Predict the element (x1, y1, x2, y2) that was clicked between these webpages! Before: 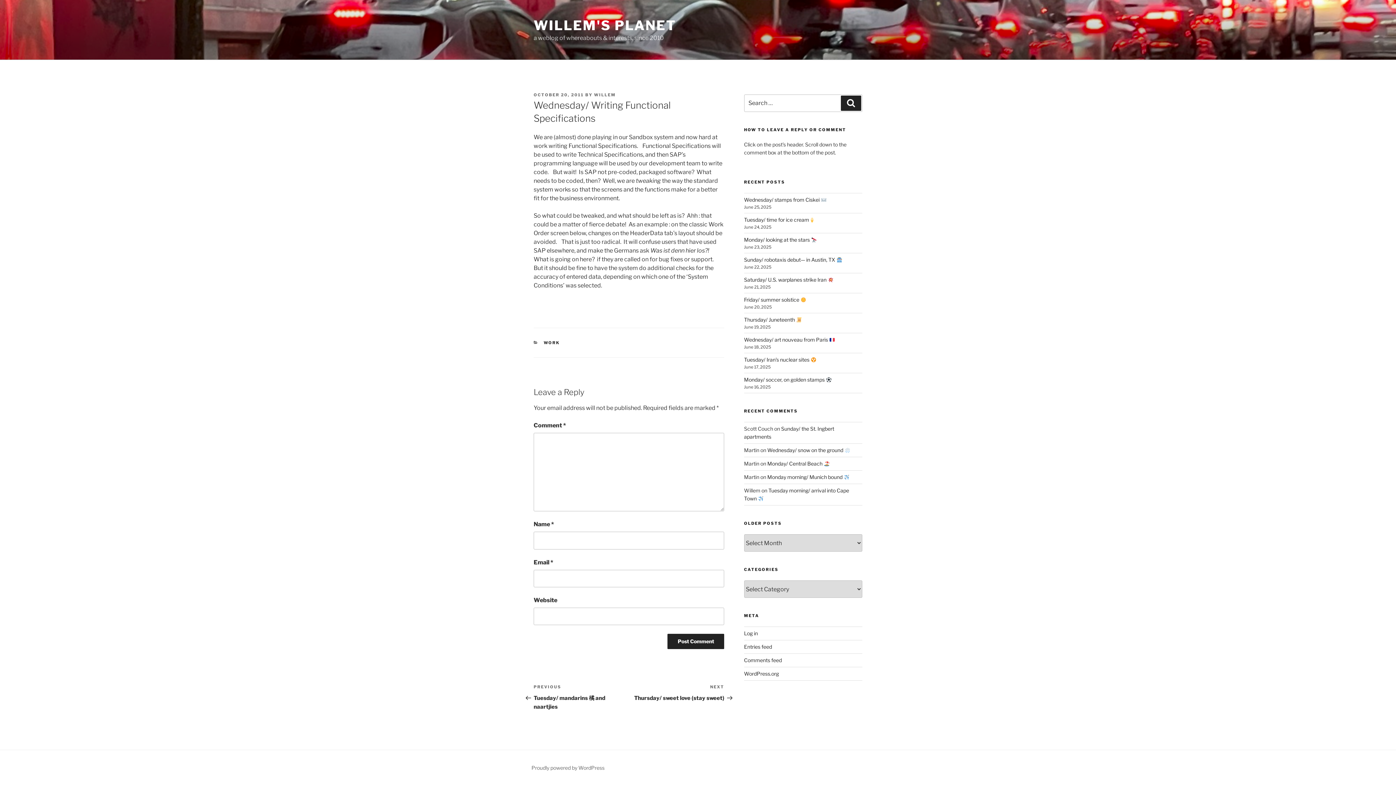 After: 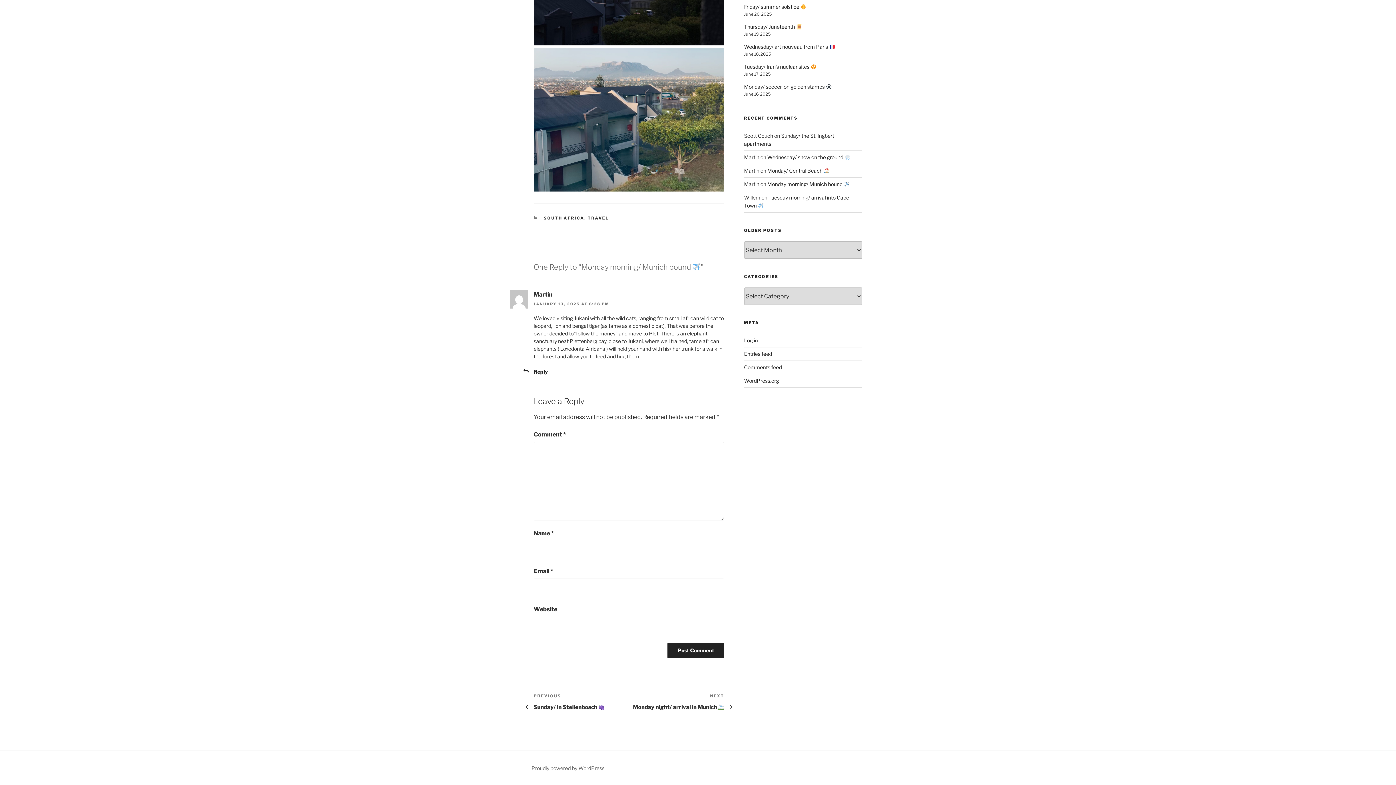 Action: bbox: (767, 474, 849, 480) label: Monday morning/ Munich bound 